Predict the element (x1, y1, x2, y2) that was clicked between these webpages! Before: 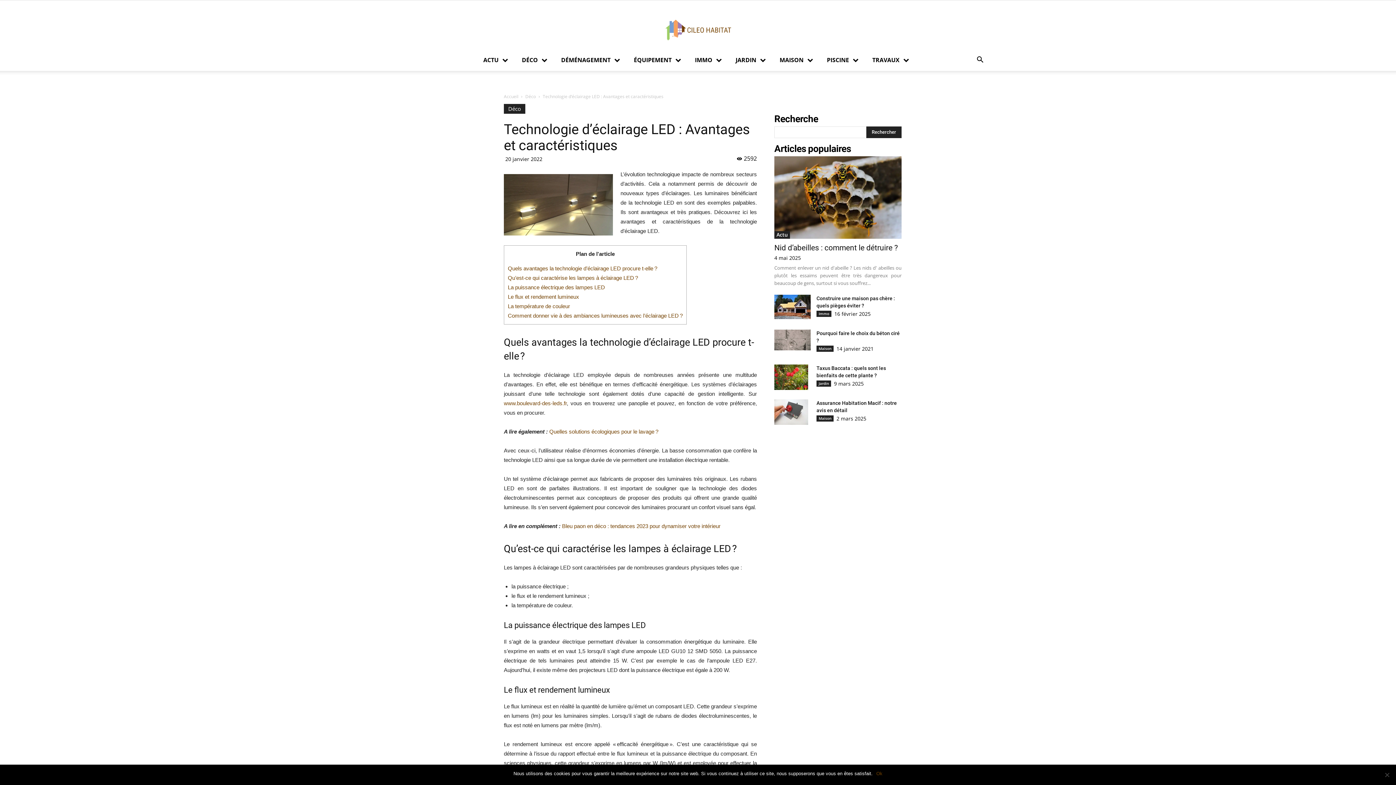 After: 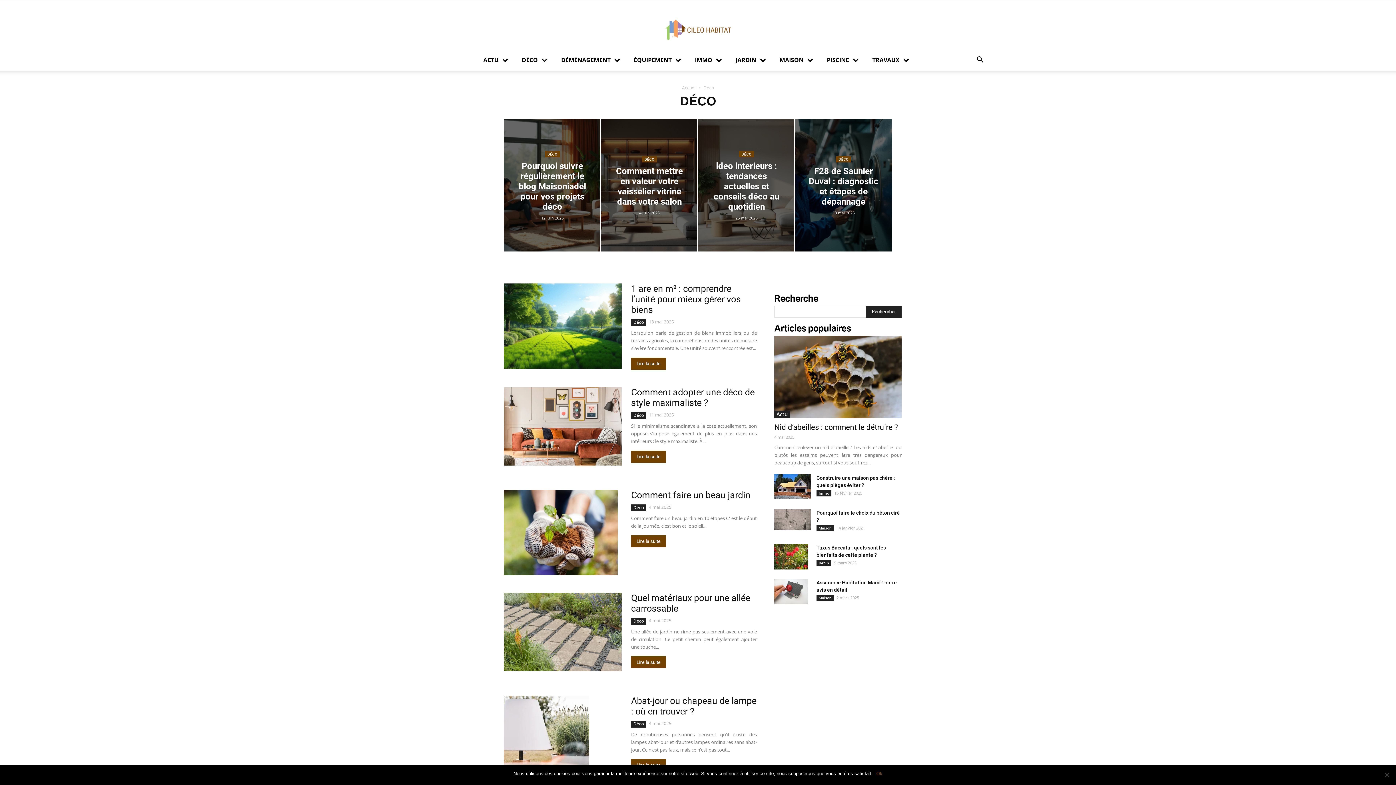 Action: label: Déco bbox: (504, 104, 525, 113)